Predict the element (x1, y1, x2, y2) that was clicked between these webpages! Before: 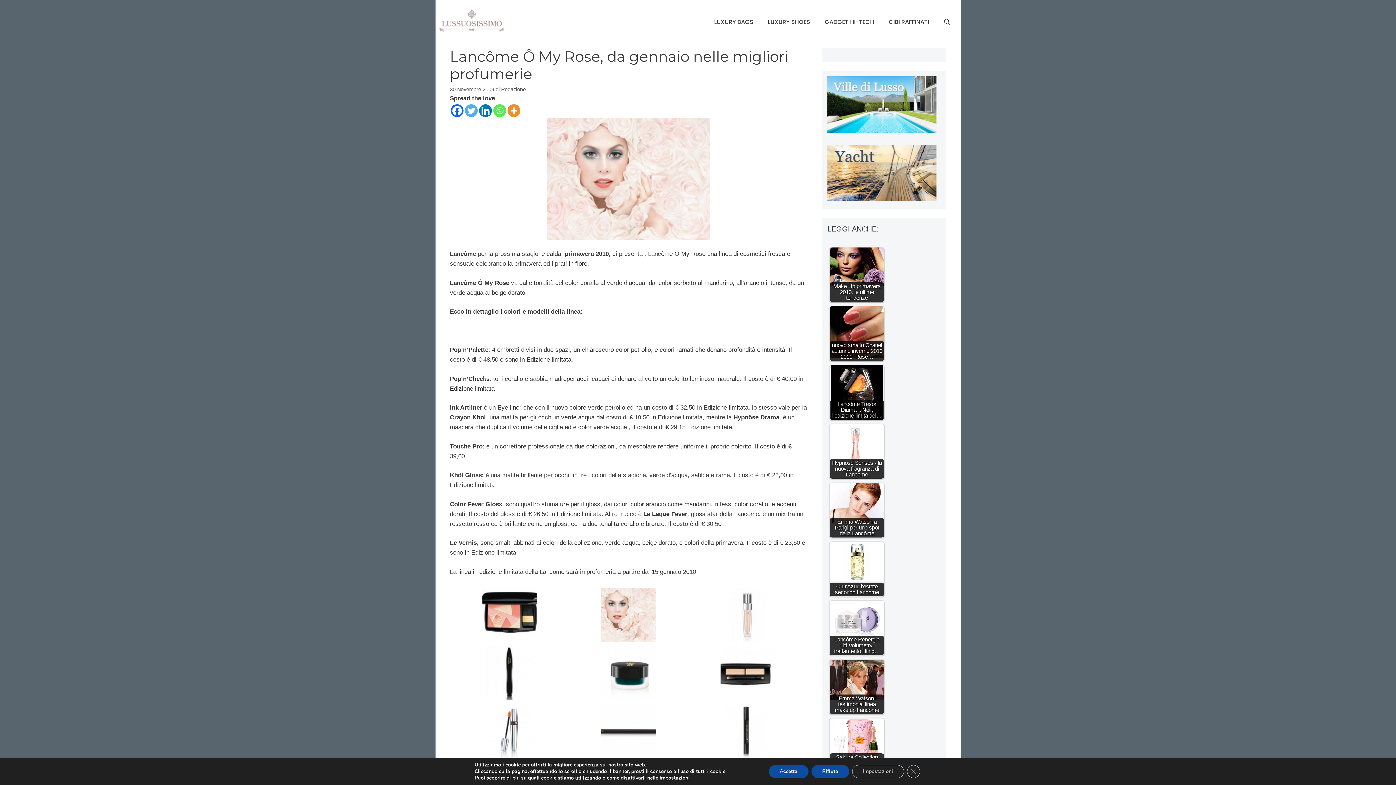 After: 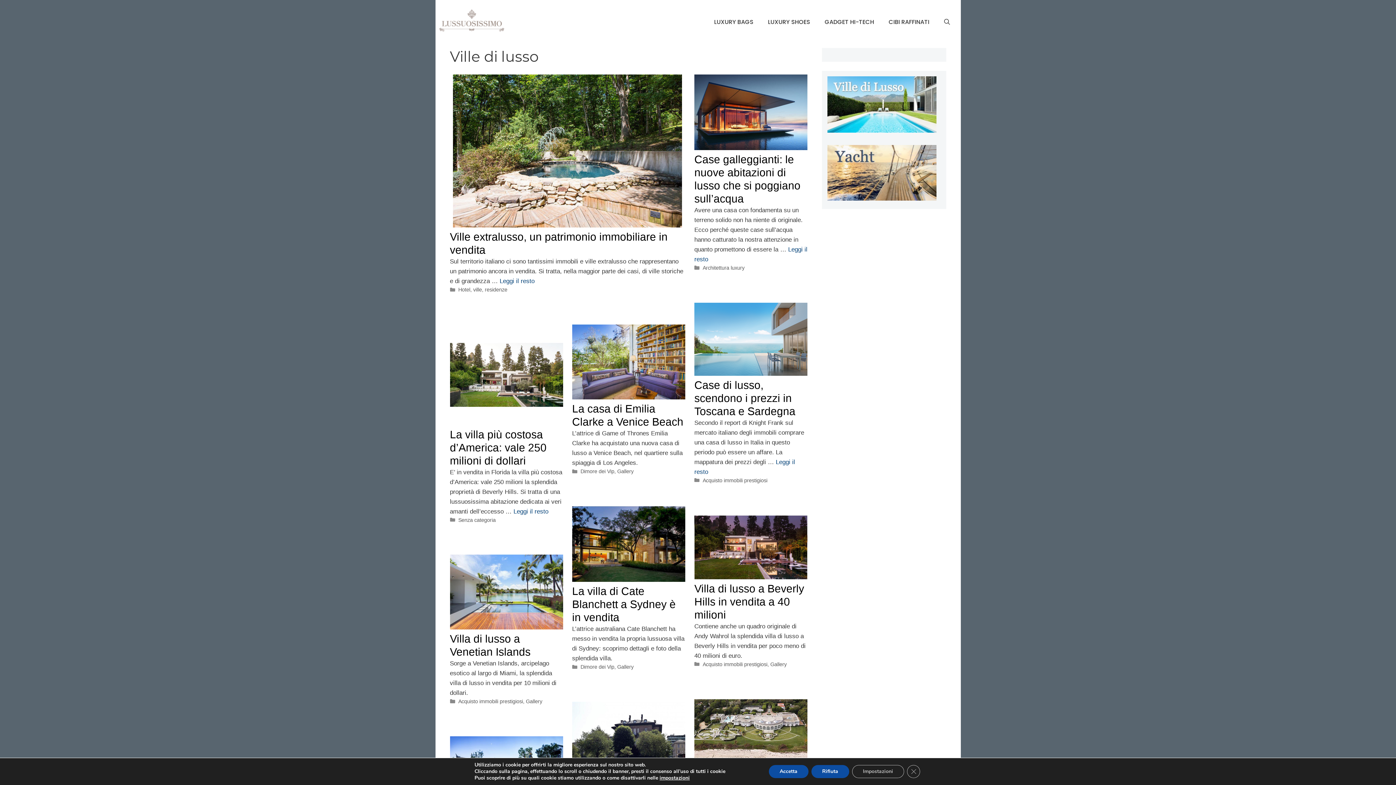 Action: bbox: (827, 127, 936, 134)